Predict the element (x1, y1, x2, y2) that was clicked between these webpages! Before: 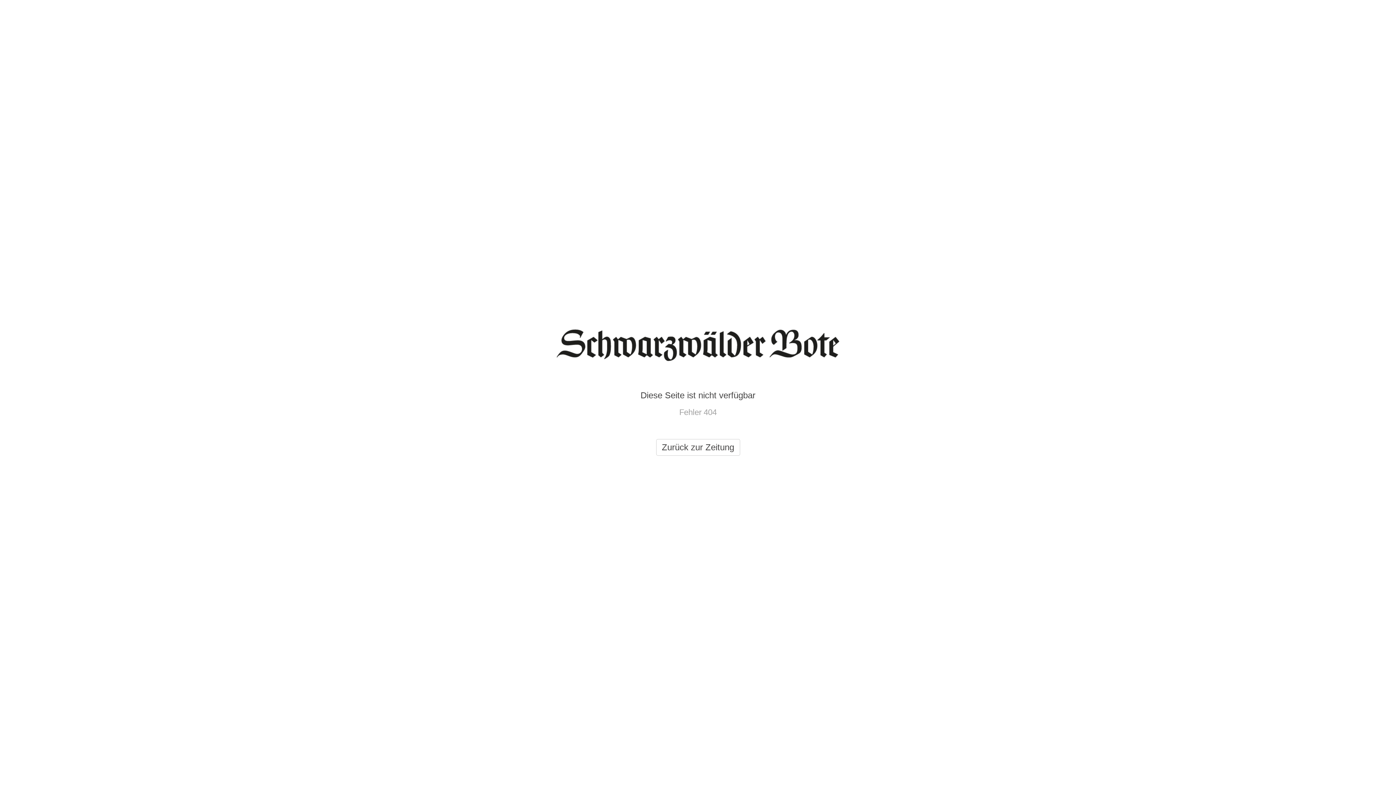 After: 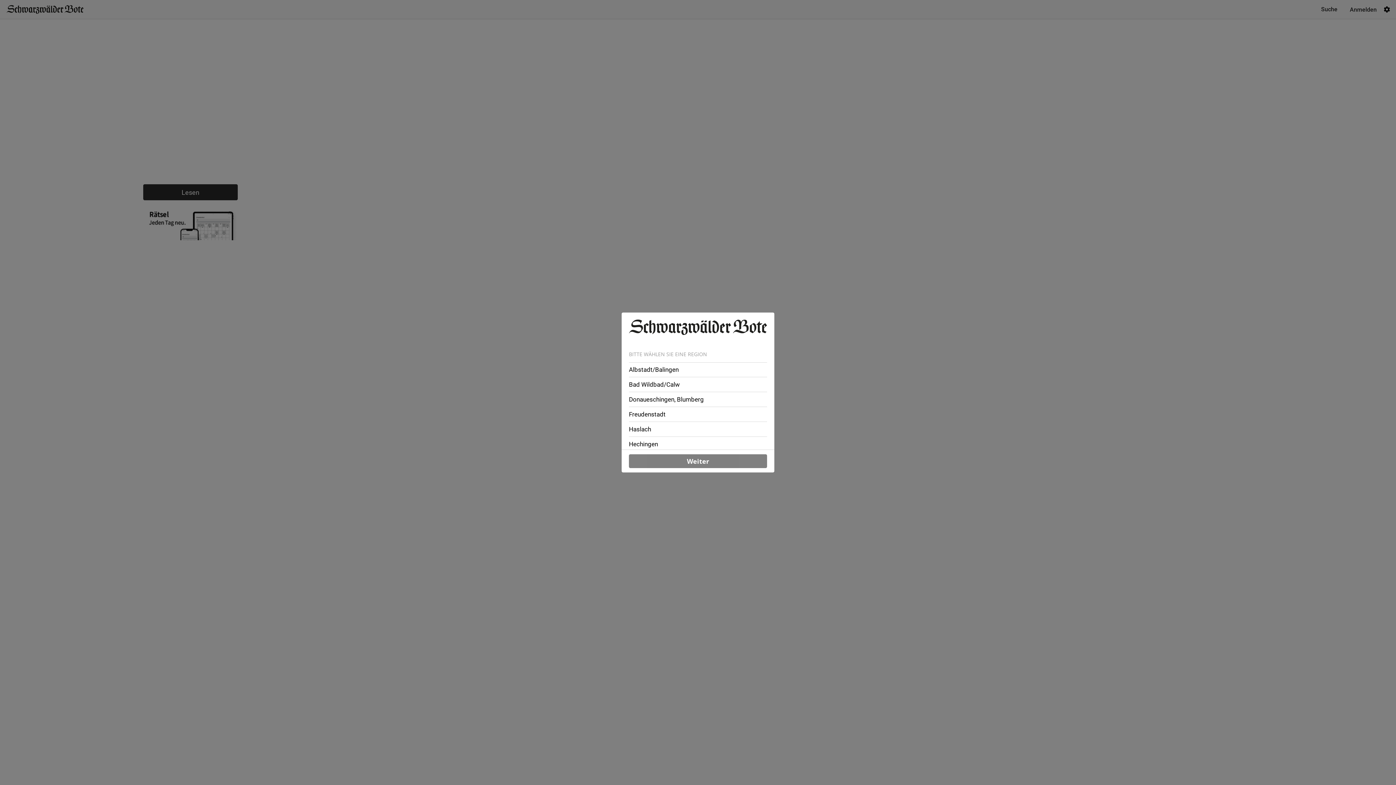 Action: bbox: (656, 439, 740, 456) label: Zurück zur Zeitung